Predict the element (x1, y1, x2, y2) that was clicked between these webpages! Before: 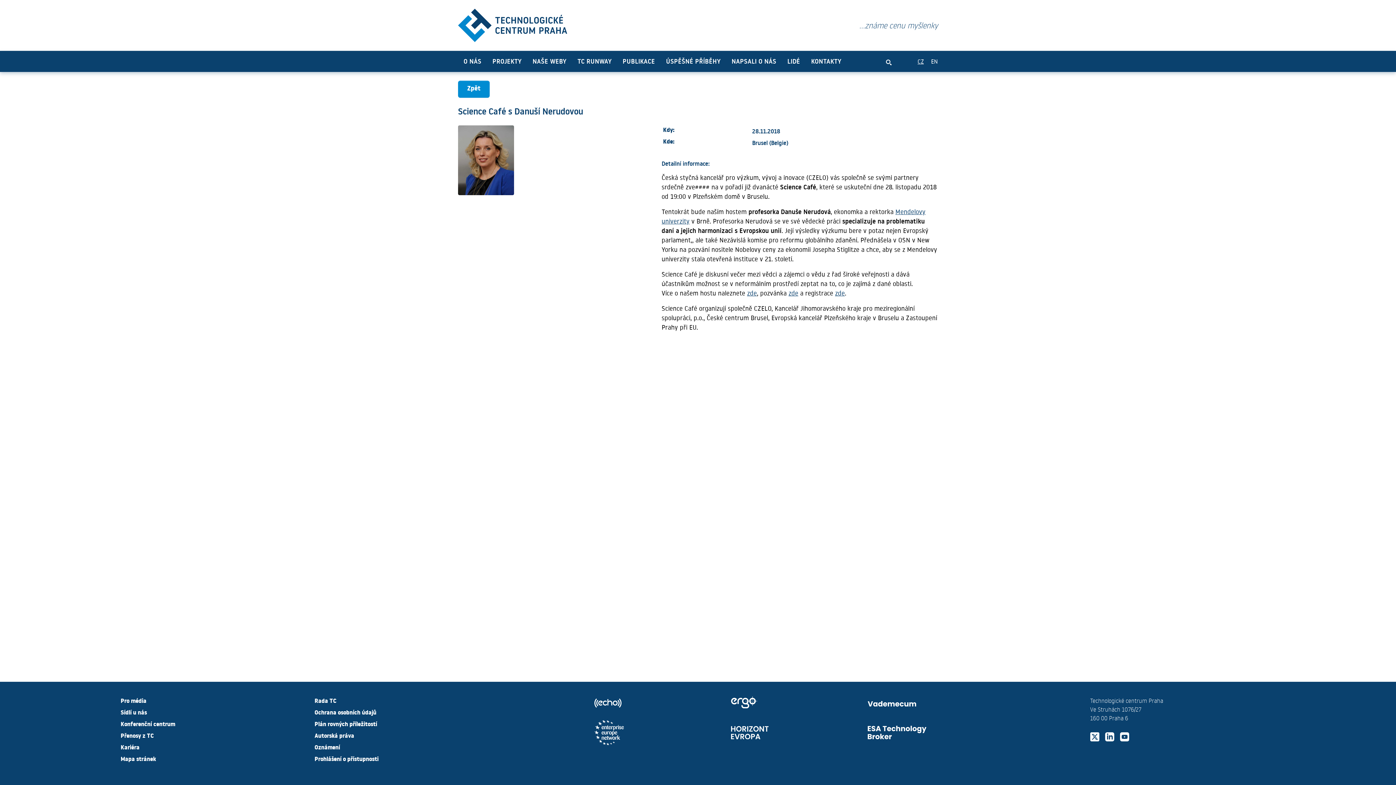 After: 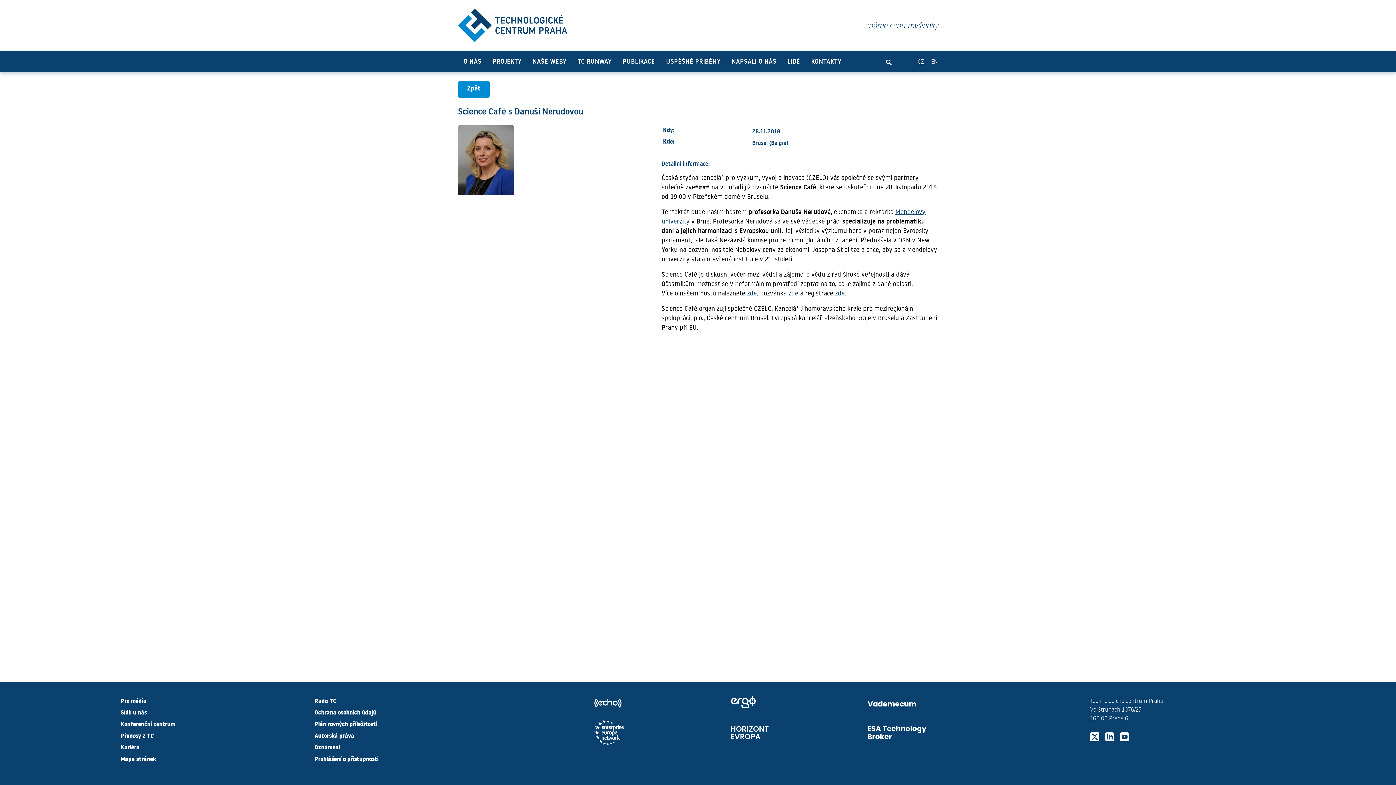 Action: bbox: (1120, 732, 1129, 739)